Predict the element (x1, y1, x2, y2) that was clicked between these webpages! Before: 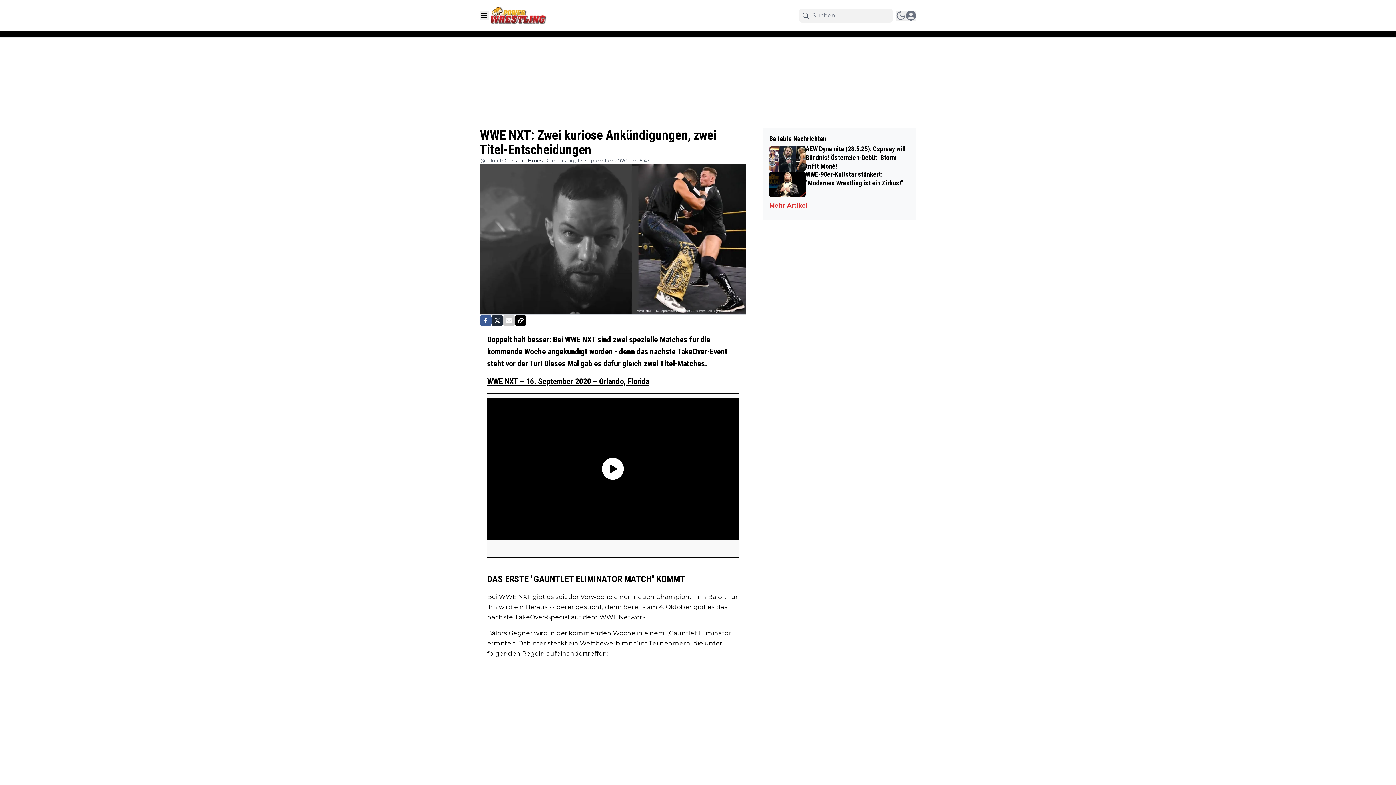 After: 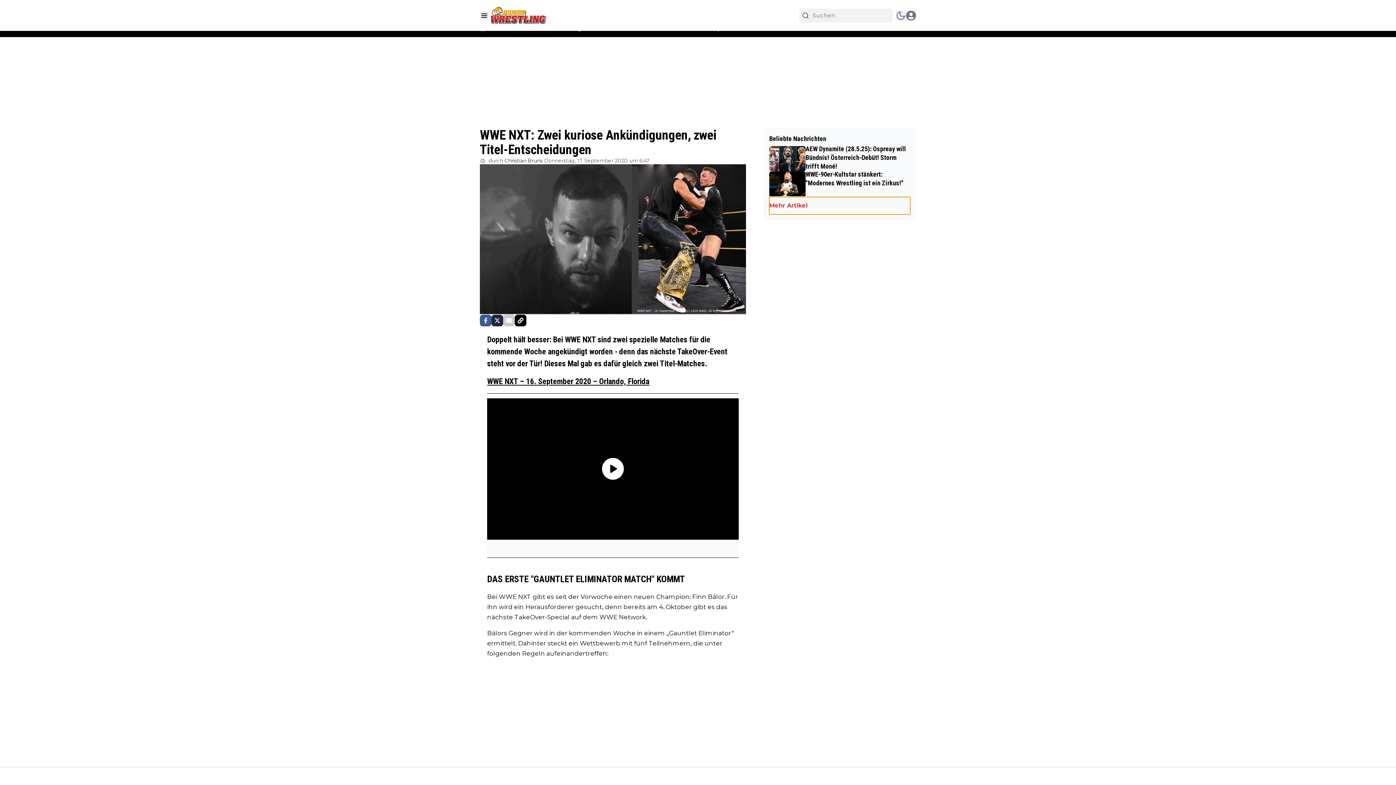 Action: bbox: (769, 197, 910, 214) label: Mehr Artikel